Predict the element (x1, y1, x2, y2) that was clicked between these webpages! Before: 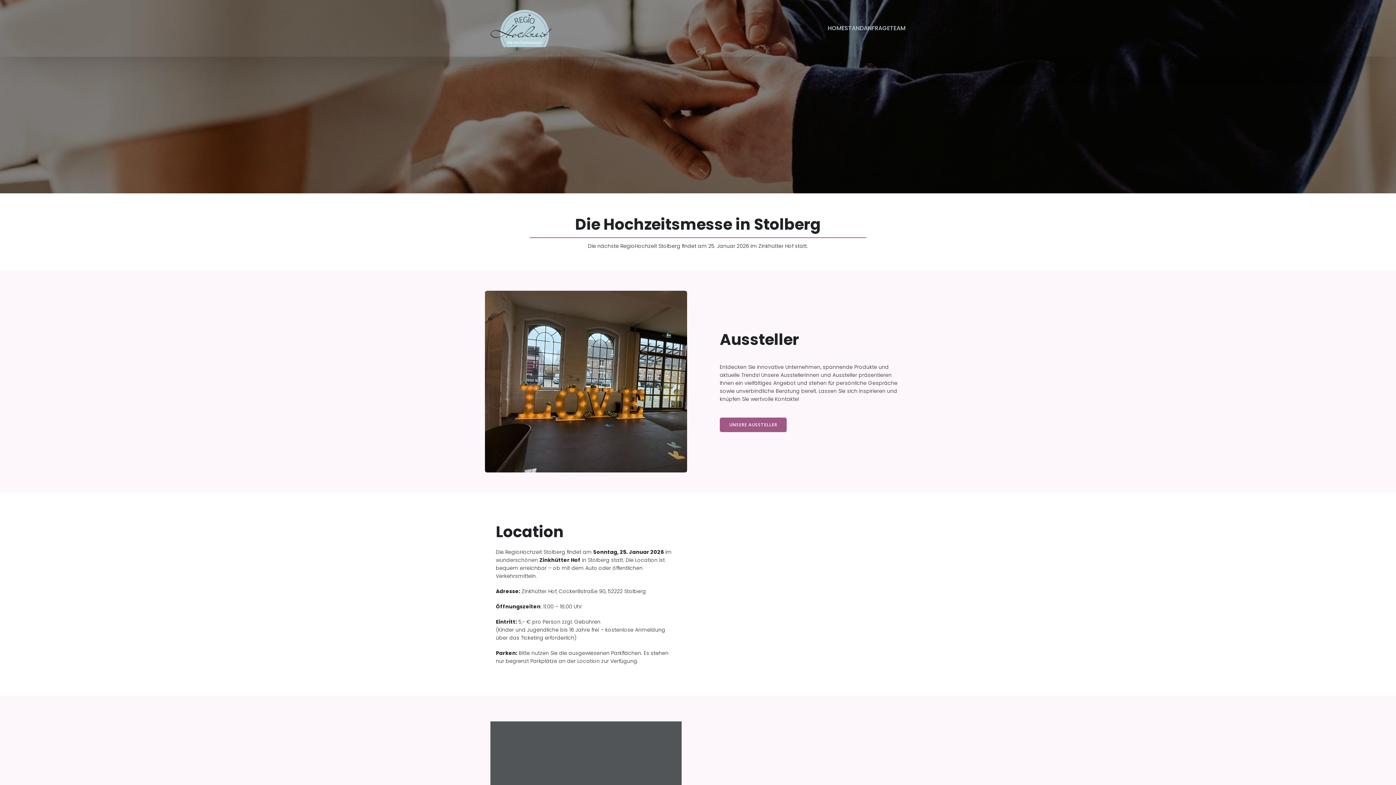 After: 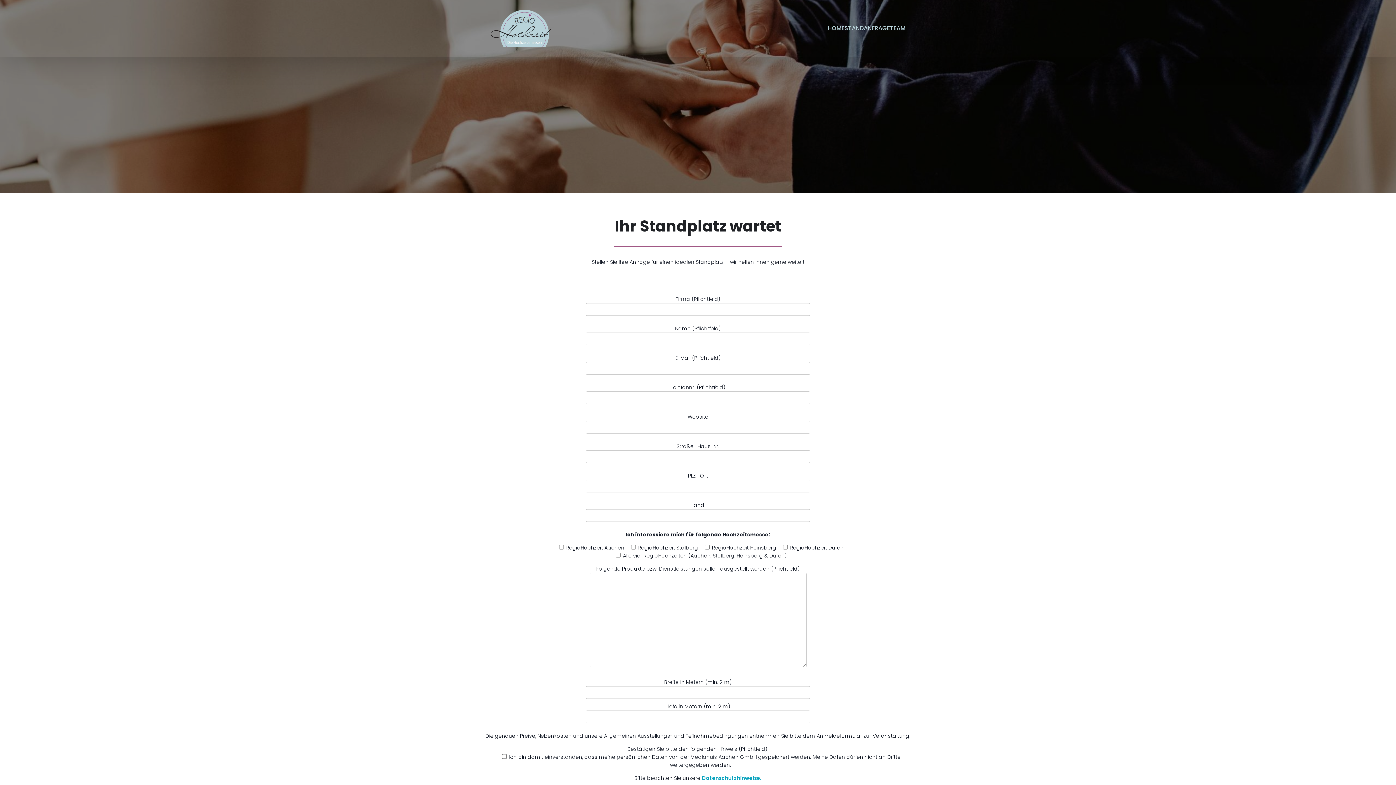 Action: label: STANDANFRAGE bbox: (844, 20, 890, 36)